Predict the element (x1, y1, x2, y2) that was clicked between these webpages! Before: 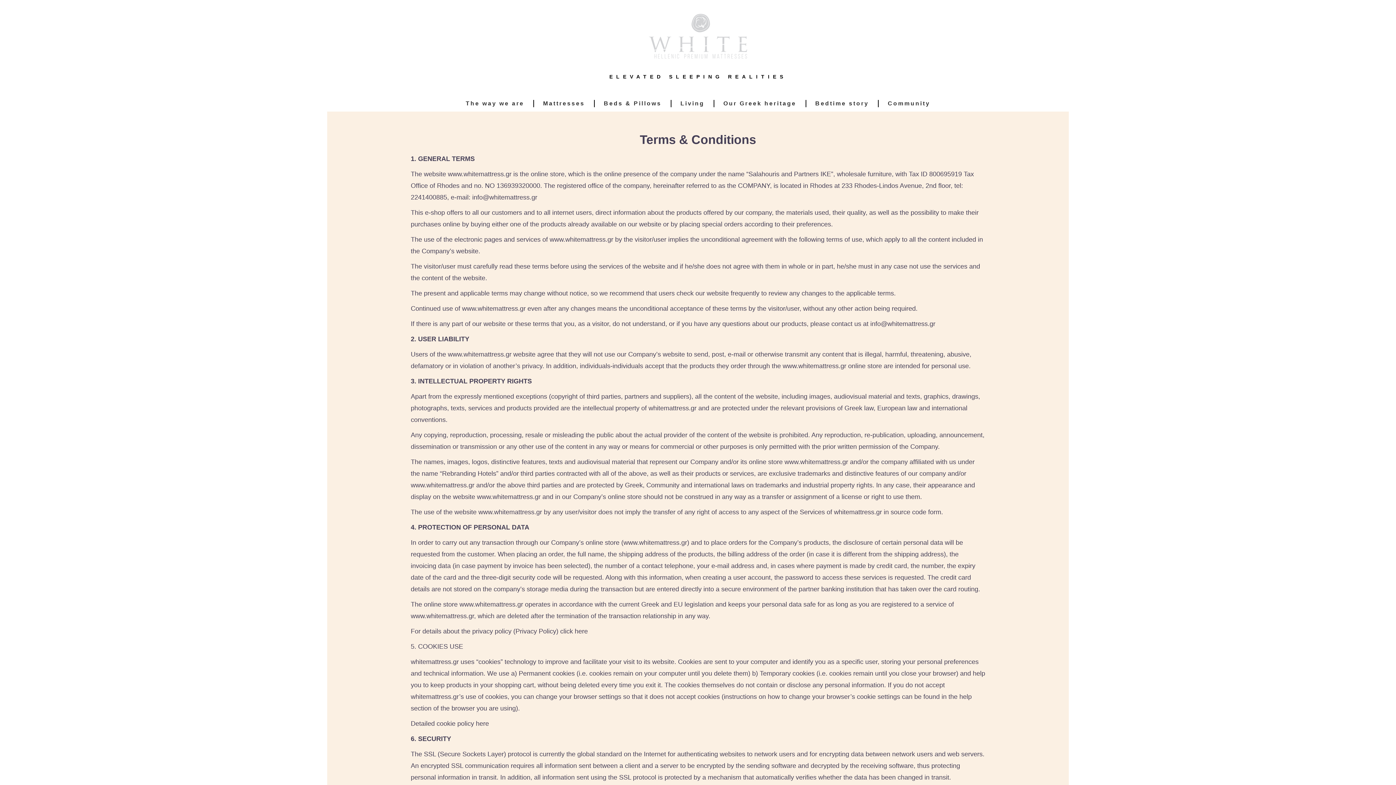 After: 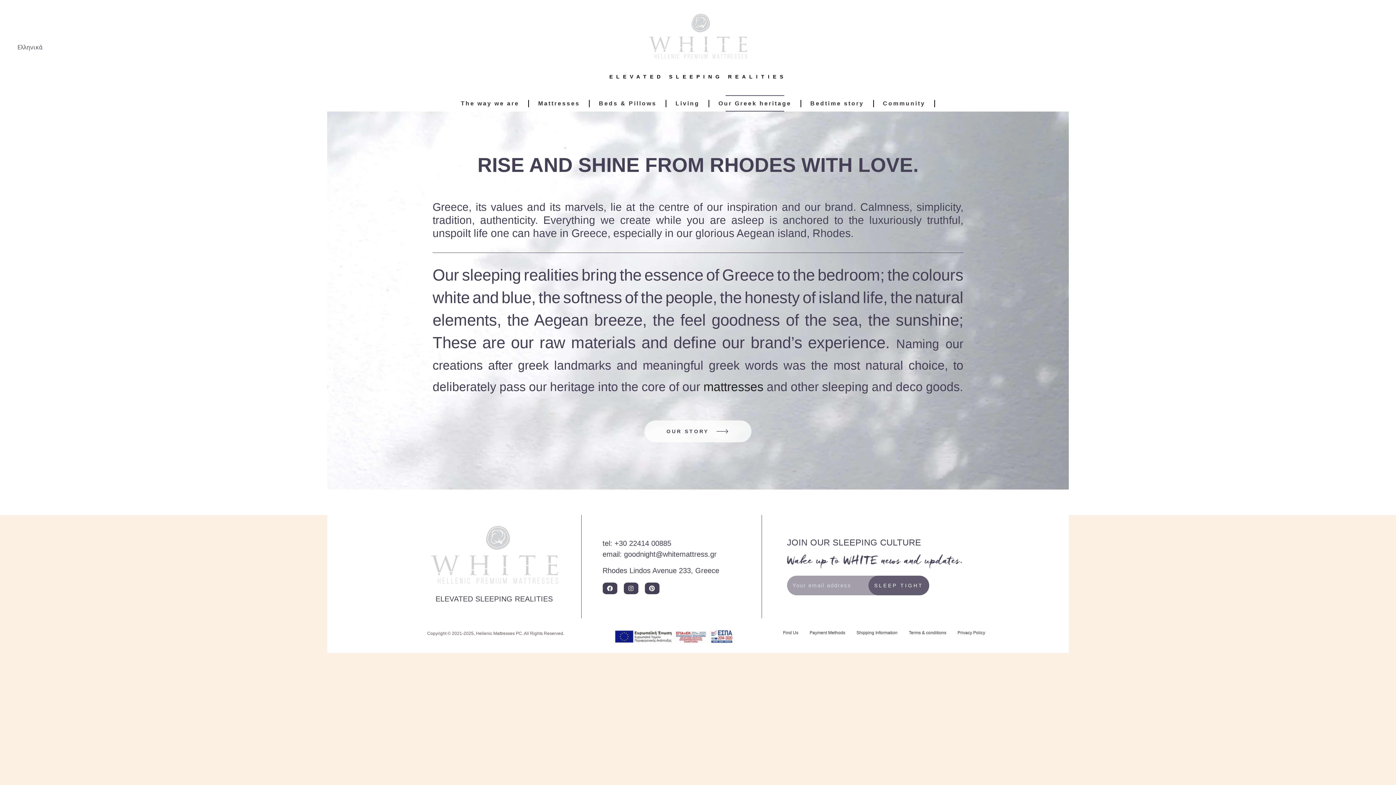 Action: bbox: (723, 95, 796, 111) label: Our Greek heritage